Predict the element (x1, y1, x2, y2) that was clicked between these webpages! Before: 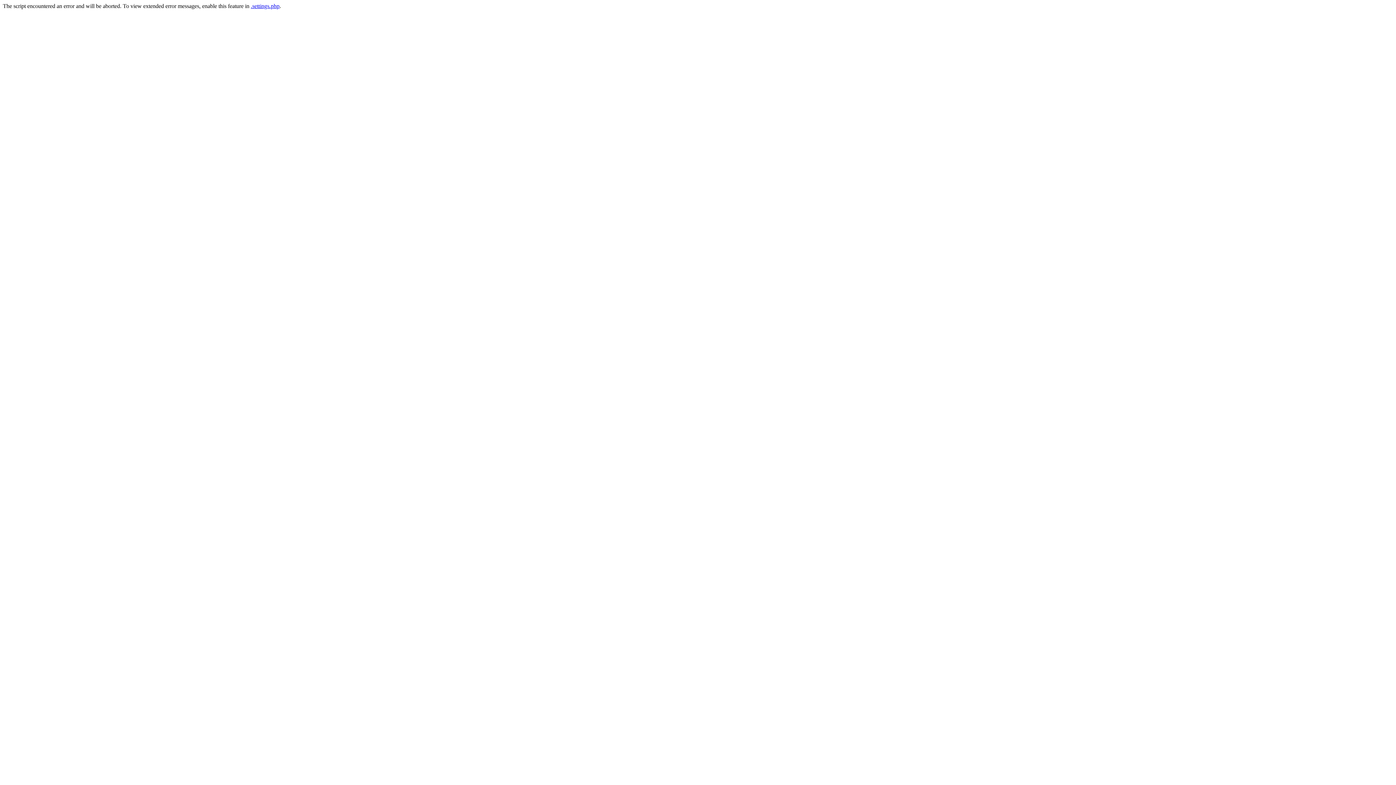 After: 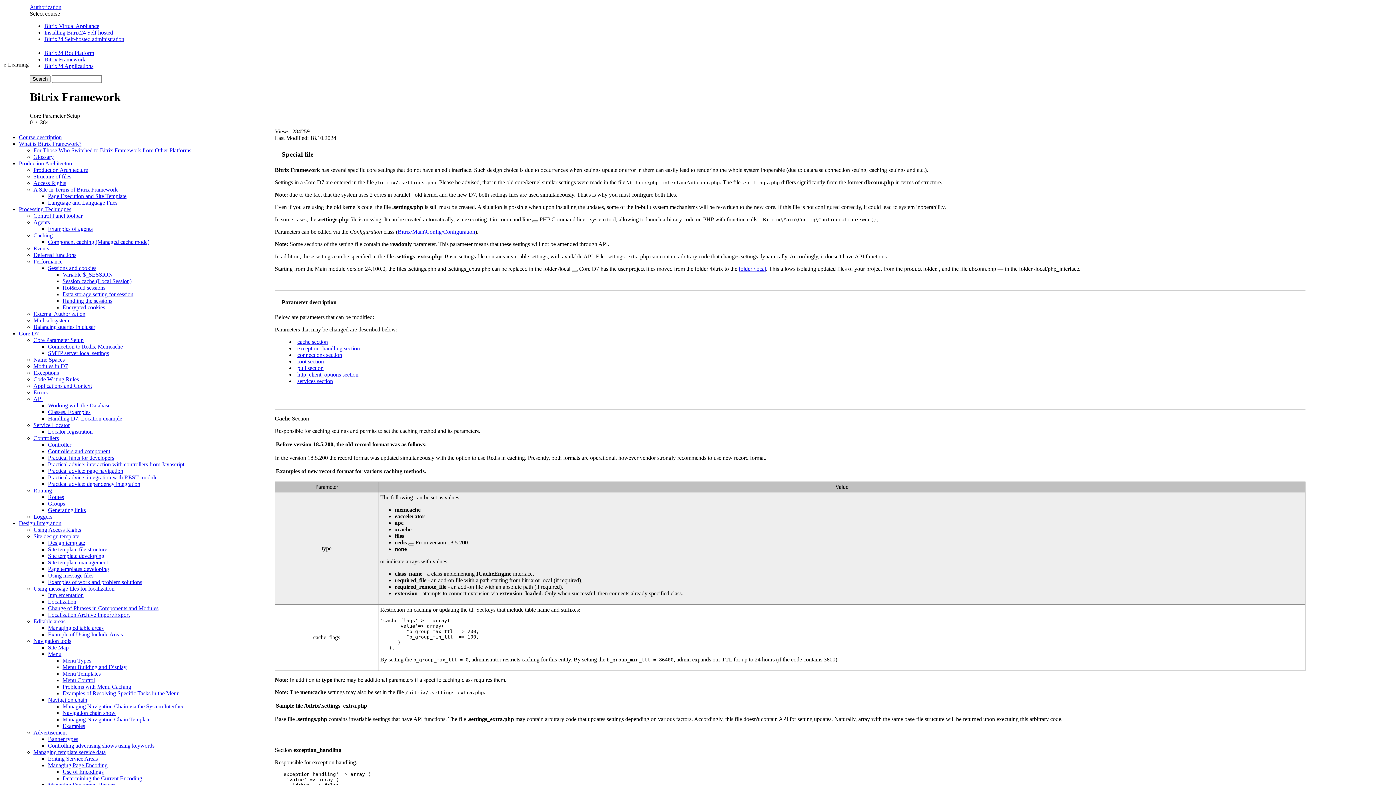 Action: label: .settings.php bbox: (250, 2, 279, 9)